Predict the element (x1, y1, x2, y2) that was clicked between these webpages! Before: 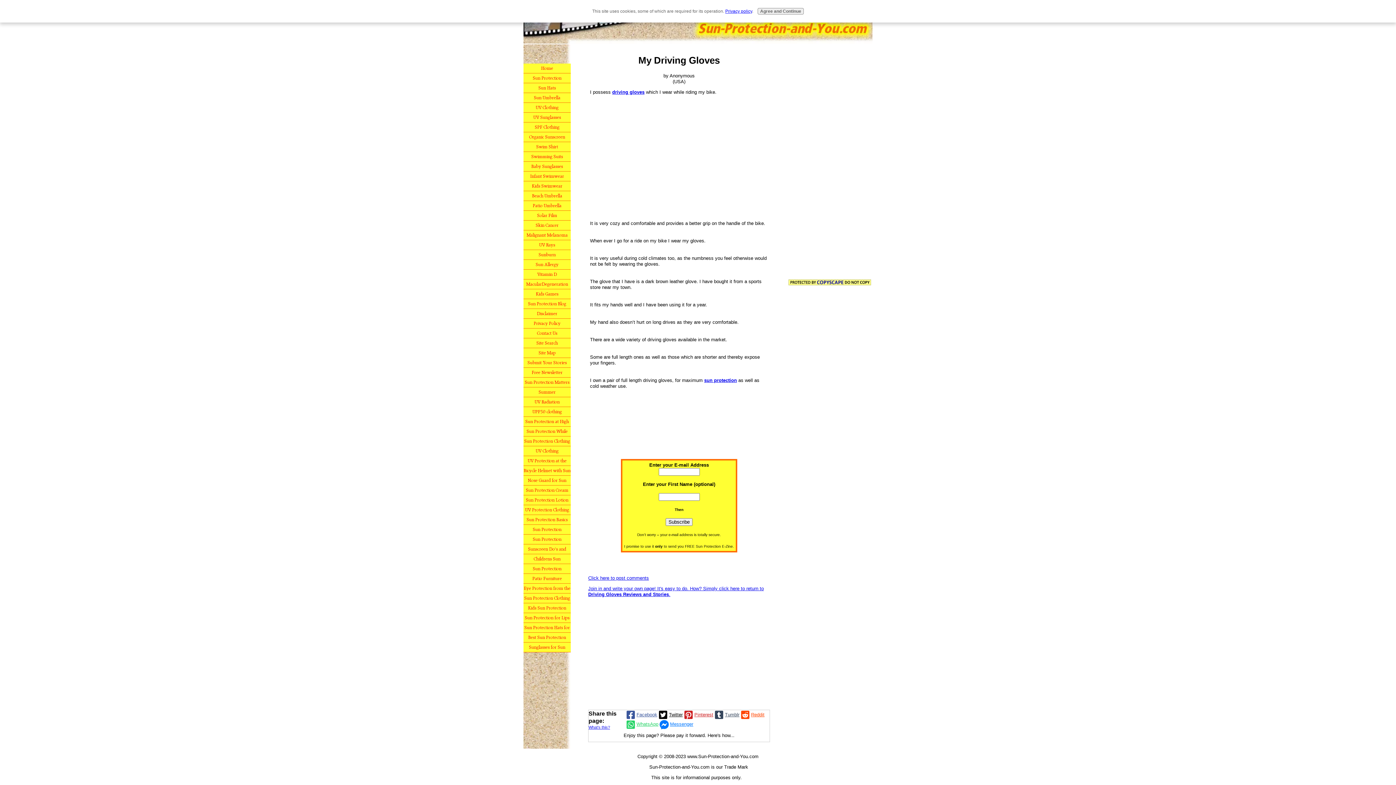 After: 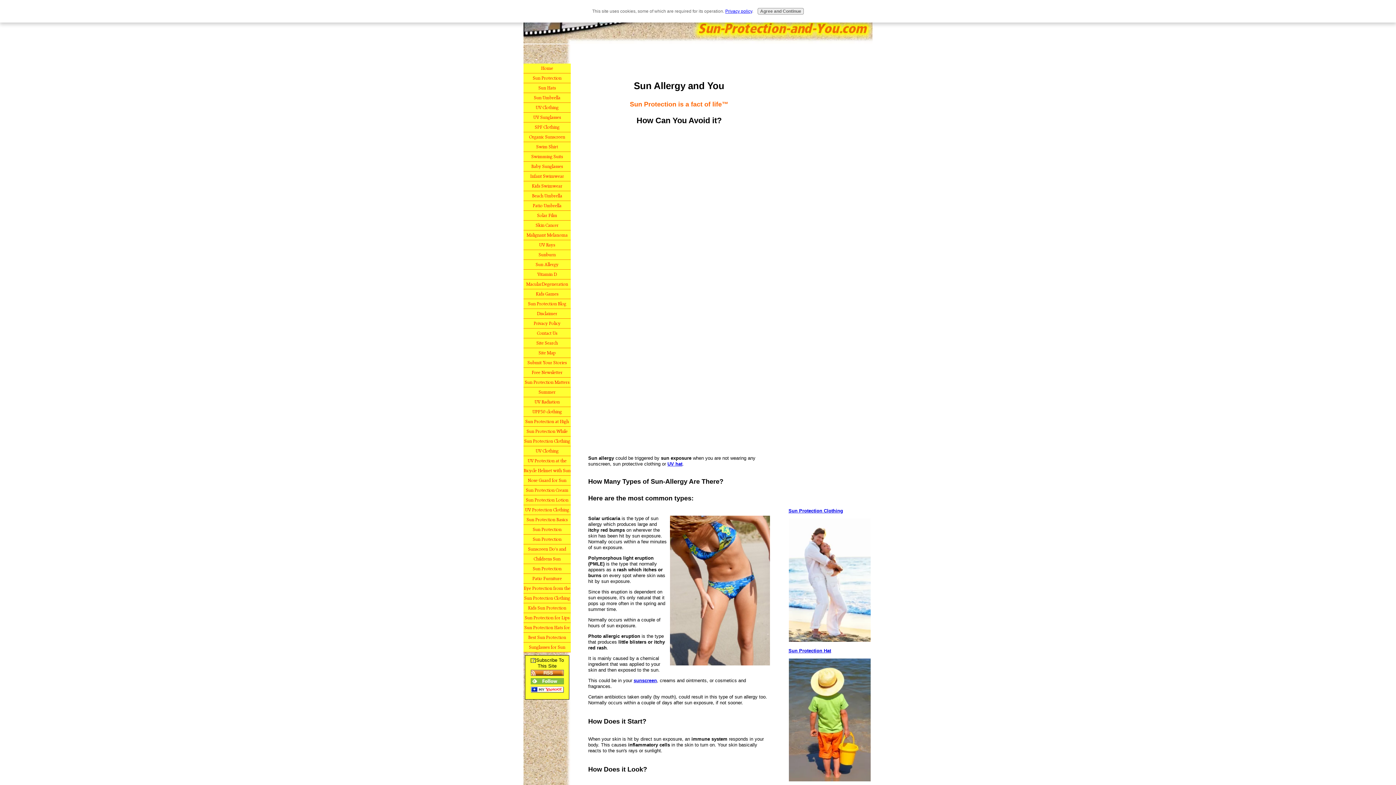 Action: bbox: (523, 260, 570, 269) label: Sun Allergy